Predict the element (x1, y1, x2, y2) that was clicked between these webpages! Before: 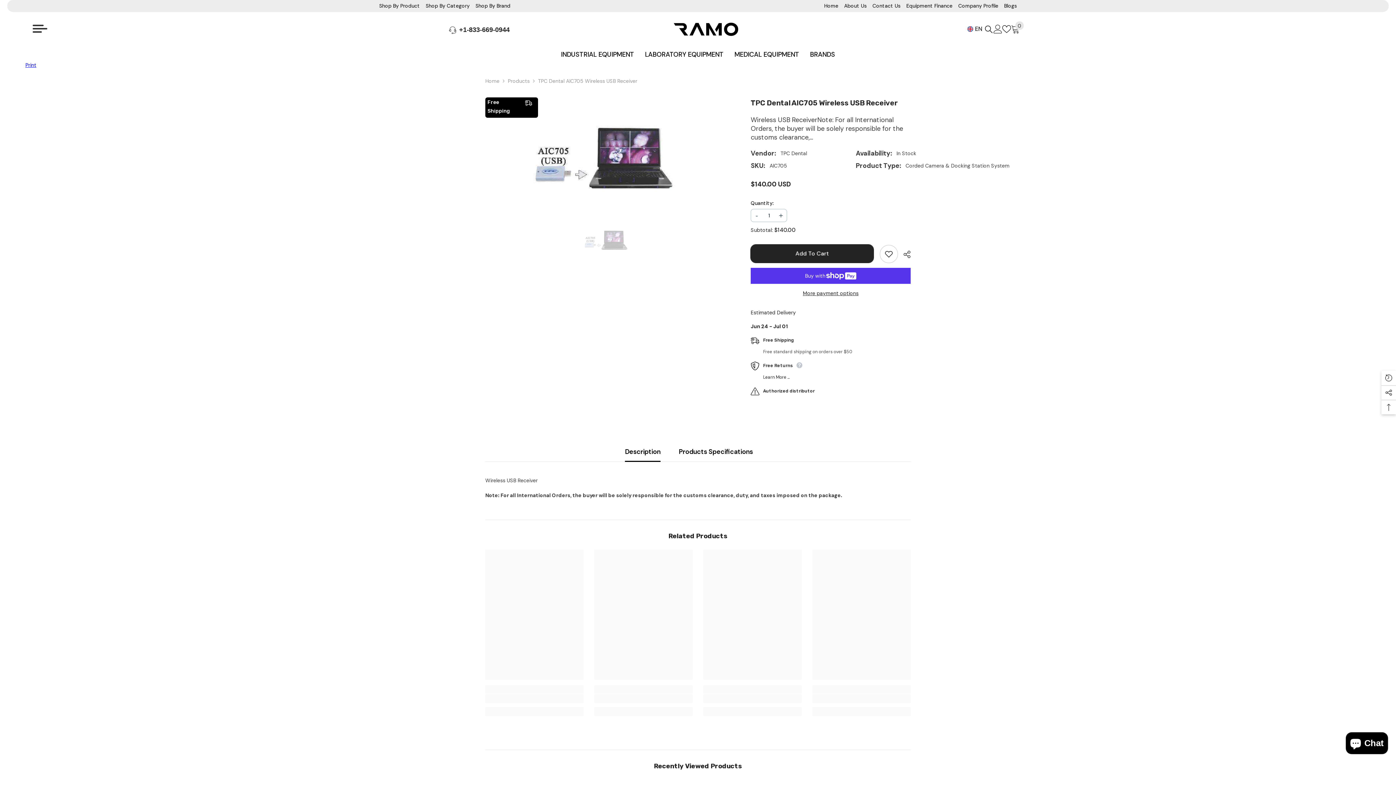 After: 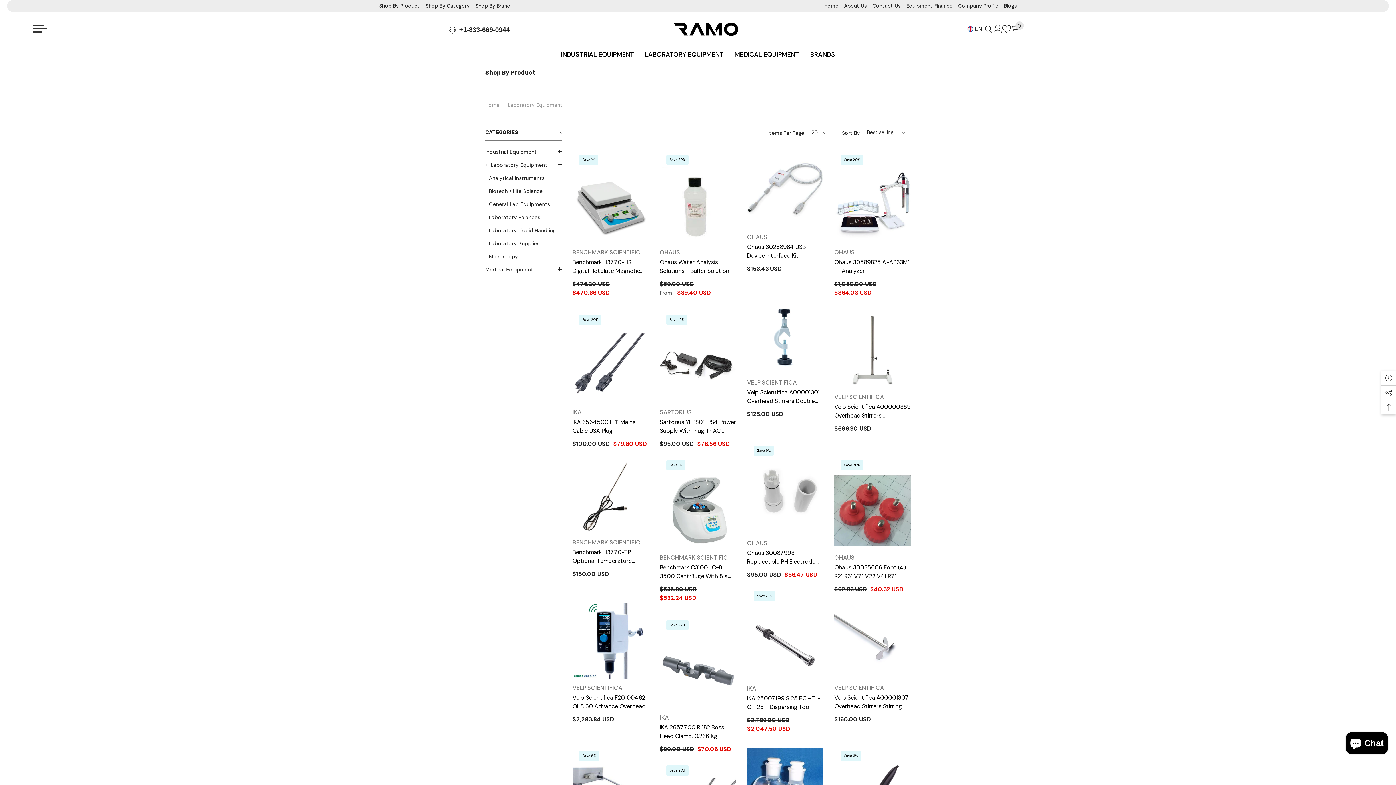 Action: bbox: (639, 50, 729, 60) label: LABORATORY EQUIPMENT